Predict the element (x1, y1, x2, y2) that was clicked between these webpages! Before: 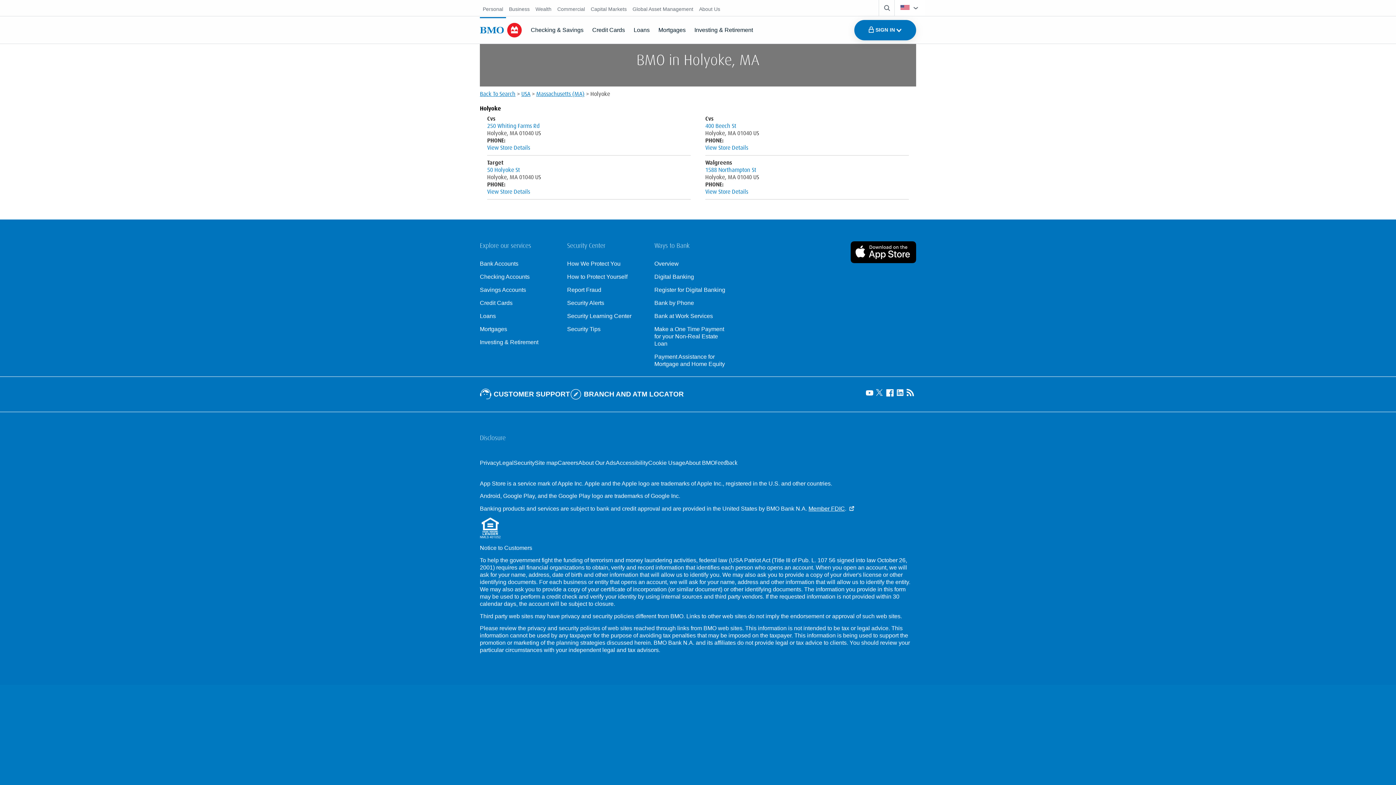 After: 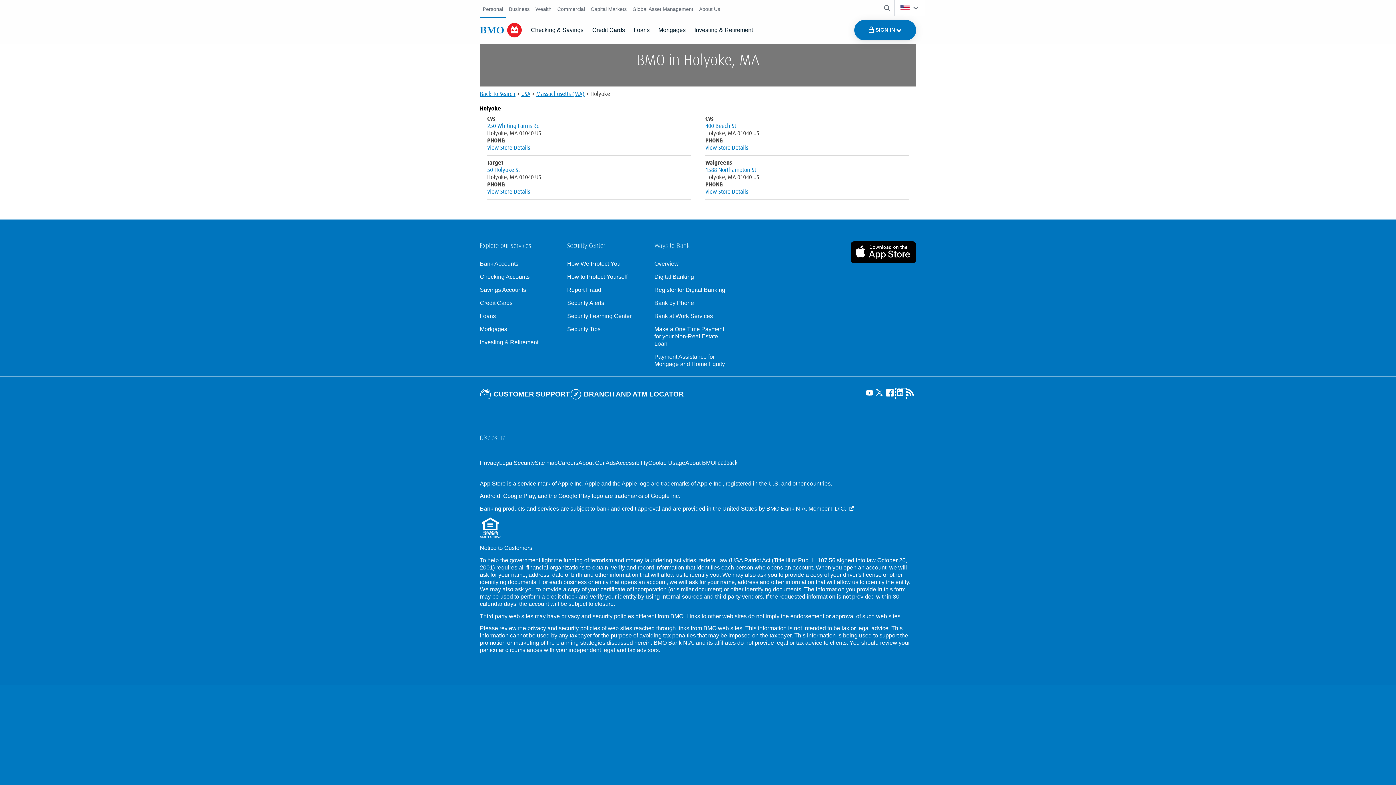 Action: label: Visit our B M O LinkedIn page, opens an external page in a new tab bbox: (896, 388, 906, 399)